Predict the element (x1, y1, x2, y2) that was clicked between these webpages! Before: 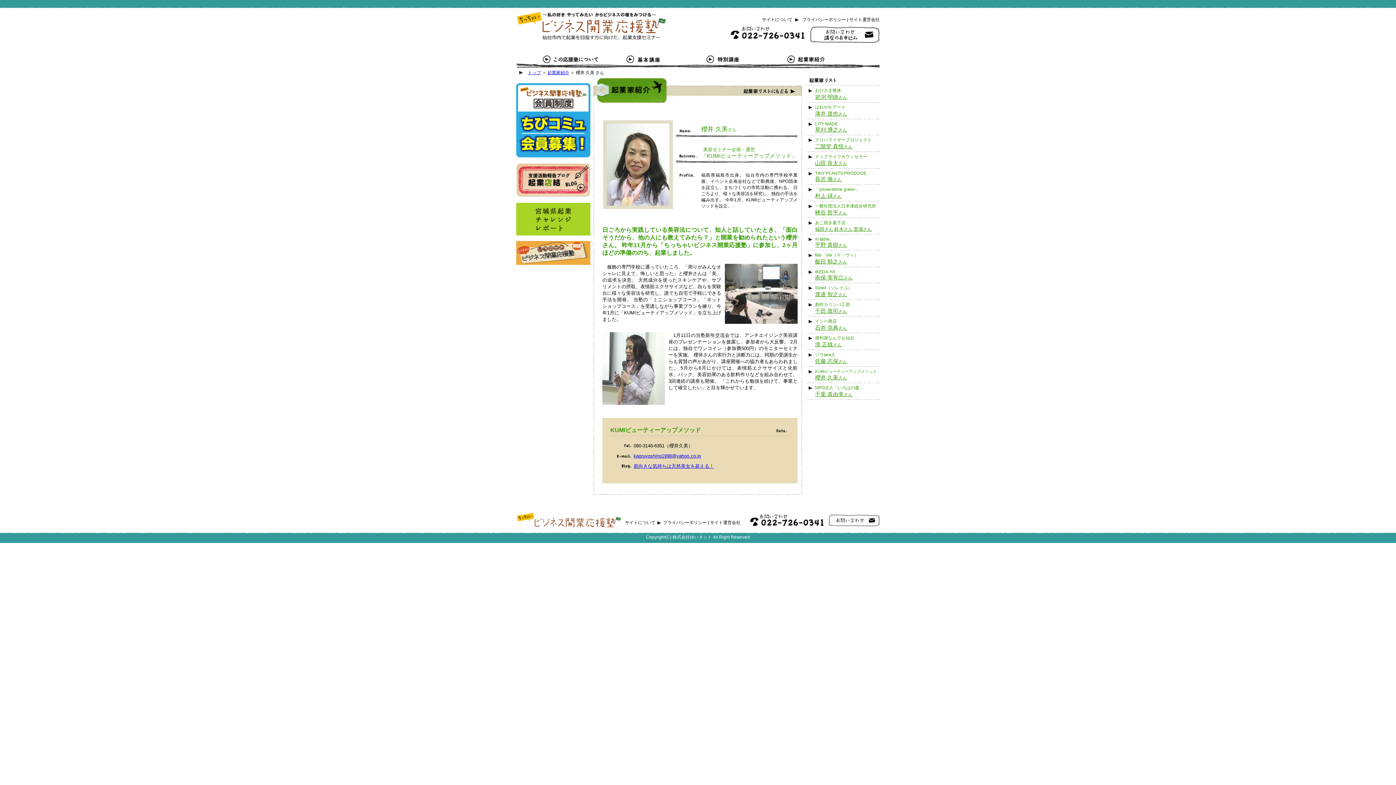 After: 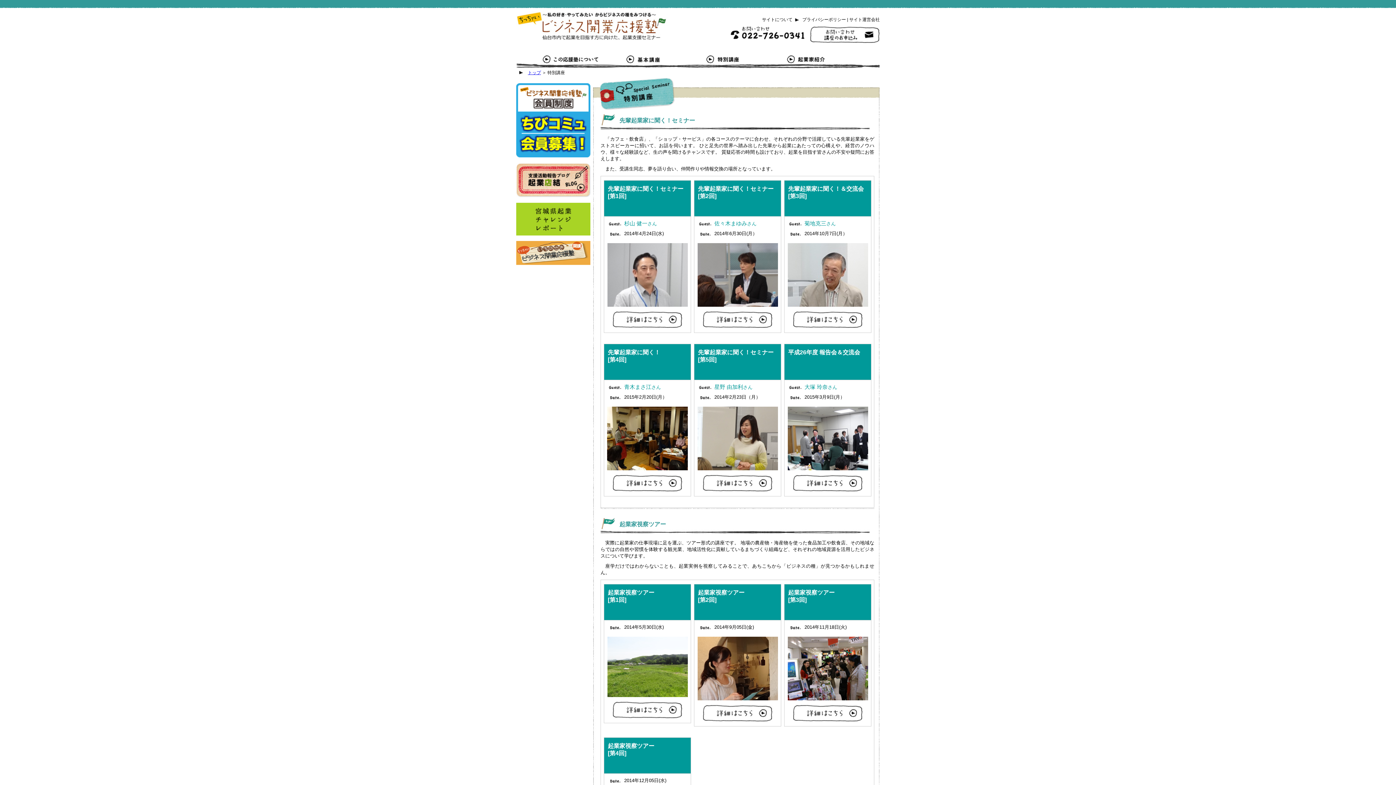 Action: bbox: (706, 55, 760, 63) label: 特別講座・研究会